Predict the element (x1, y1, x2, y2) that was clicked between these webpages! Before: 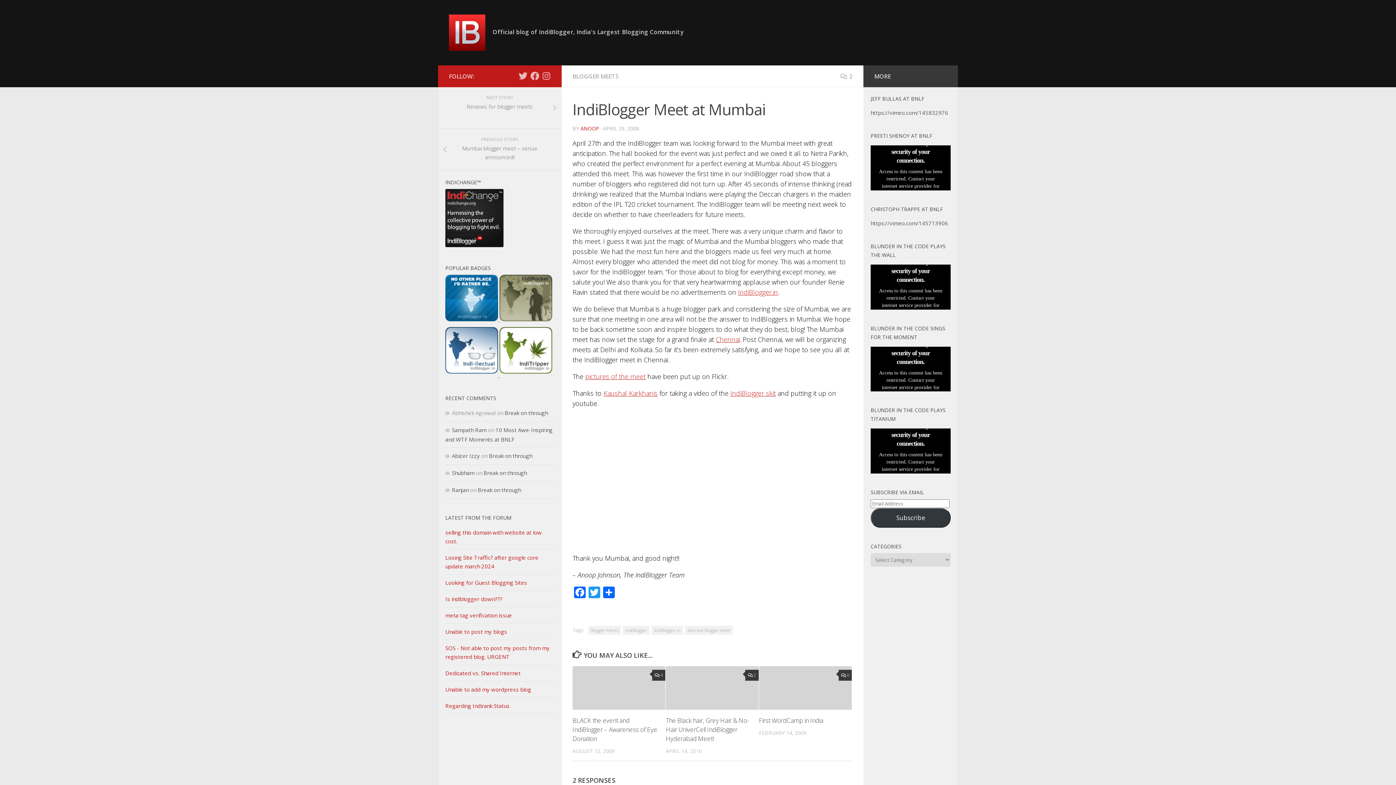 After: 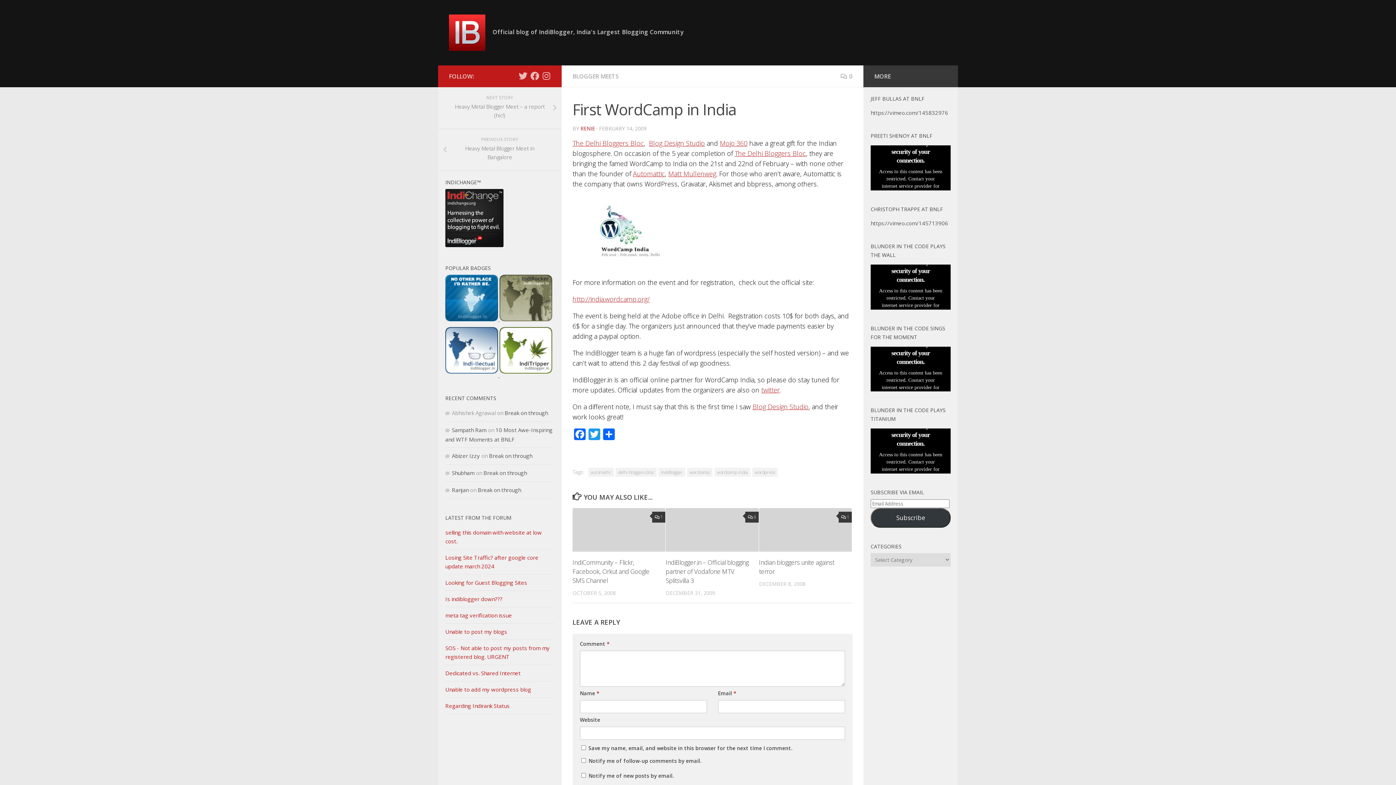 Action: bbox: (759, 716, 823, 724) label: First WordCamp in India